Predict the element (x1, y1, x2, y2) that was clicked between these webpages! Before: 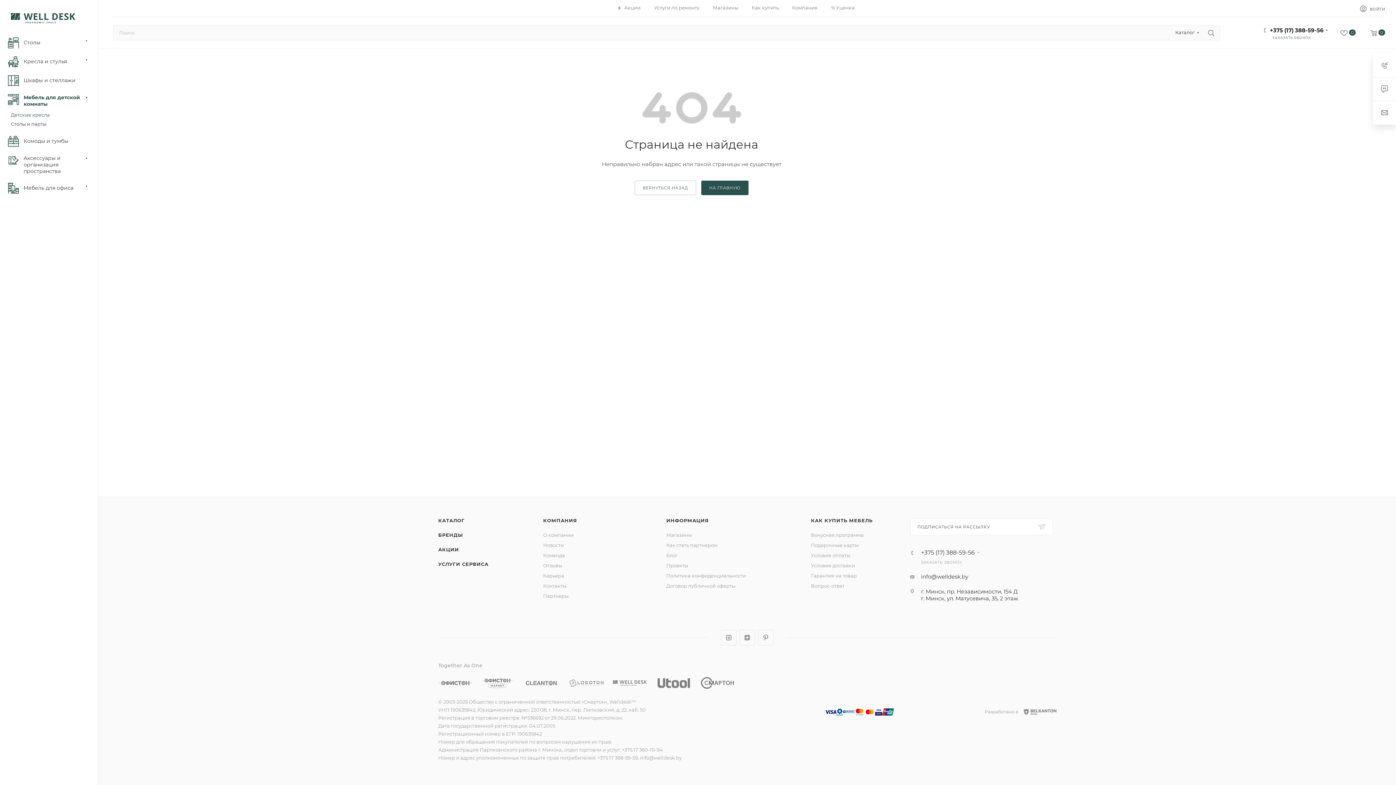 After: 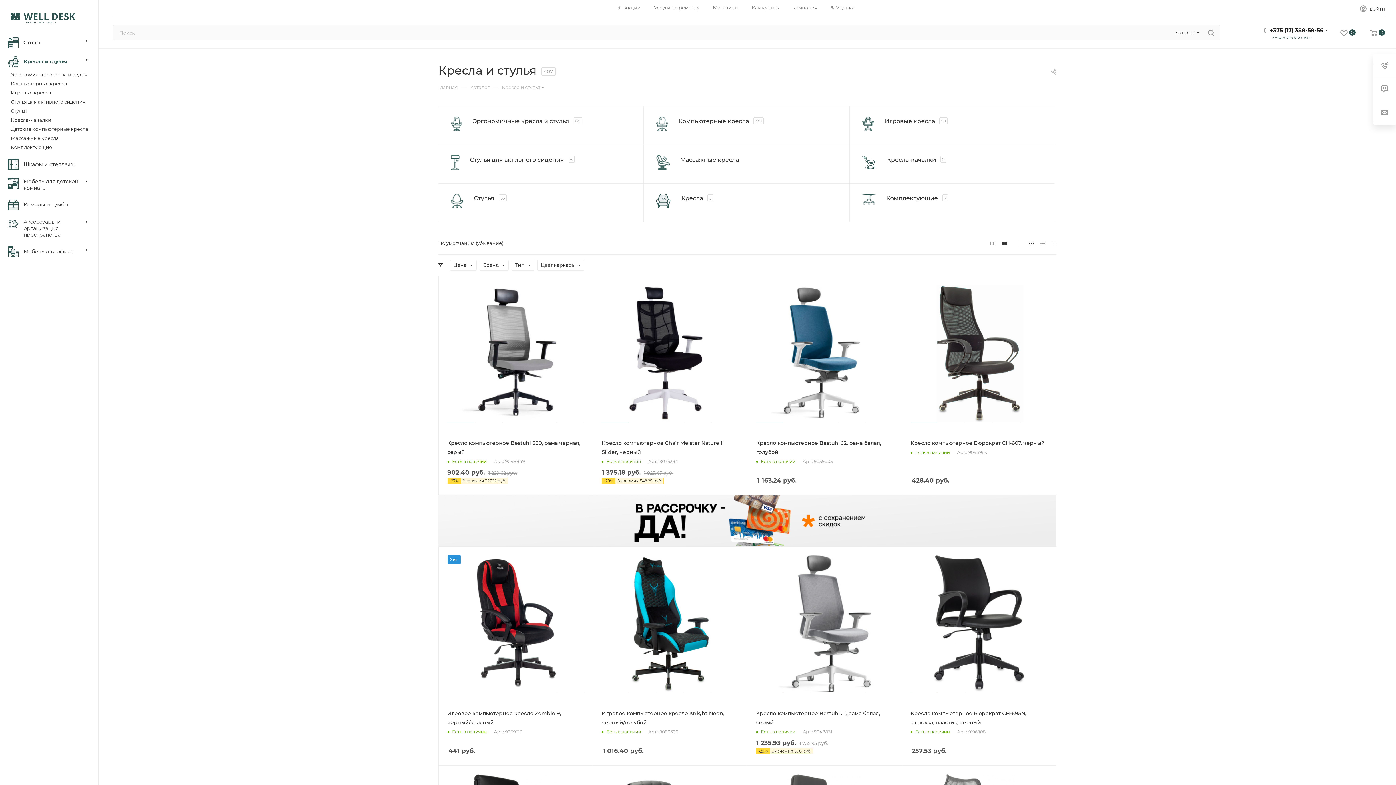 Action: bbox: (2, 52, 98, 71) label: 	Кресла и стулья